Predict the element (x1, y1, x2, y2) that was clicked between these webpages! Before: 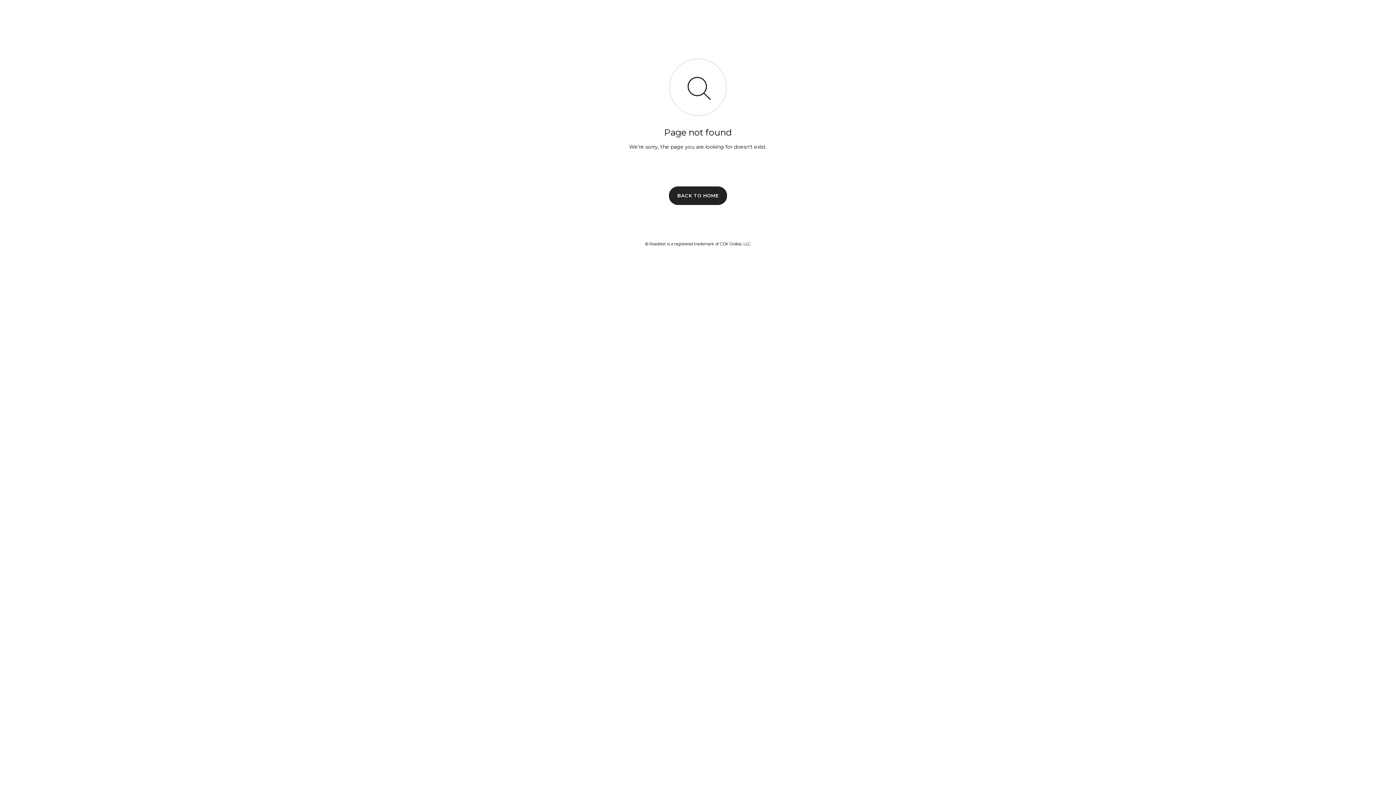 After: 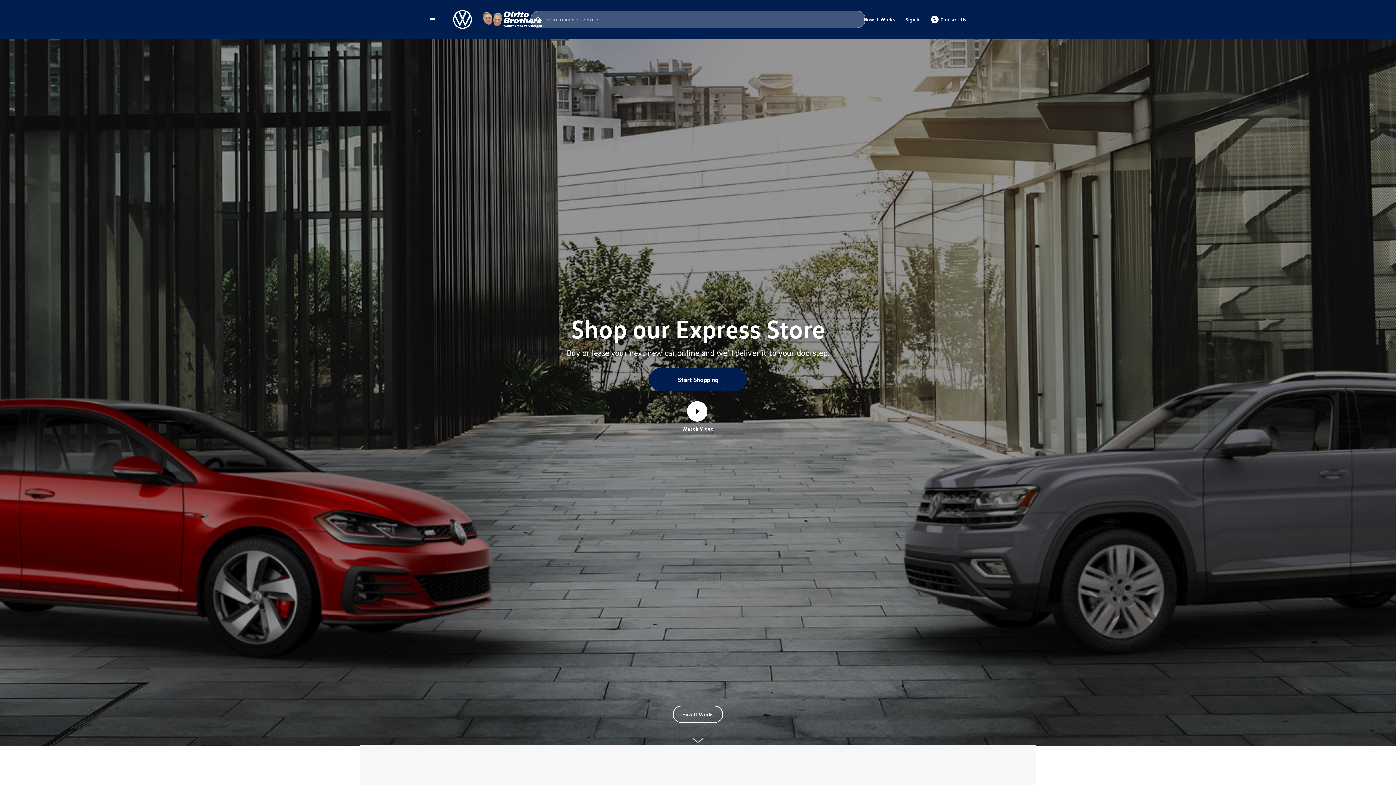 Action: bbox: (669, 186, 727, 204) label: BACK TO HOME